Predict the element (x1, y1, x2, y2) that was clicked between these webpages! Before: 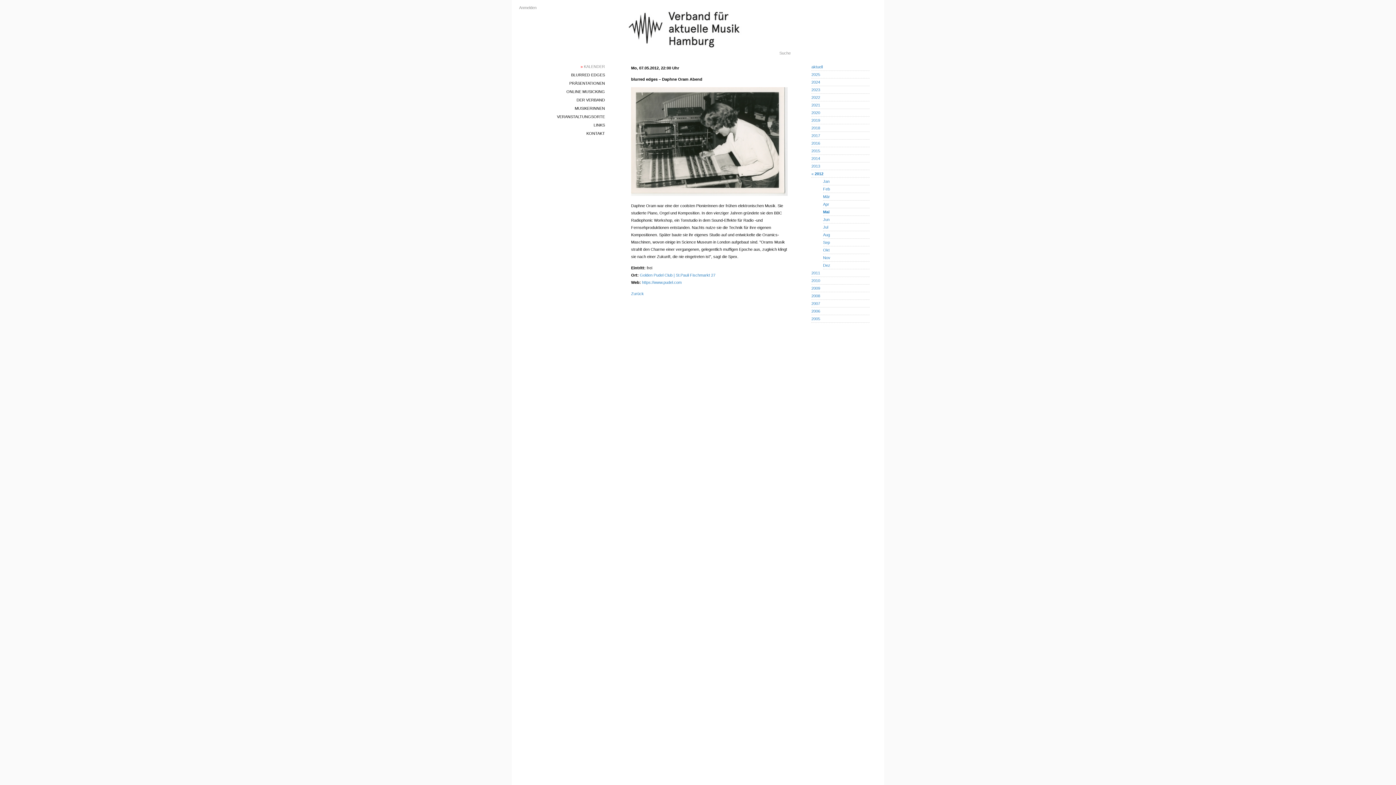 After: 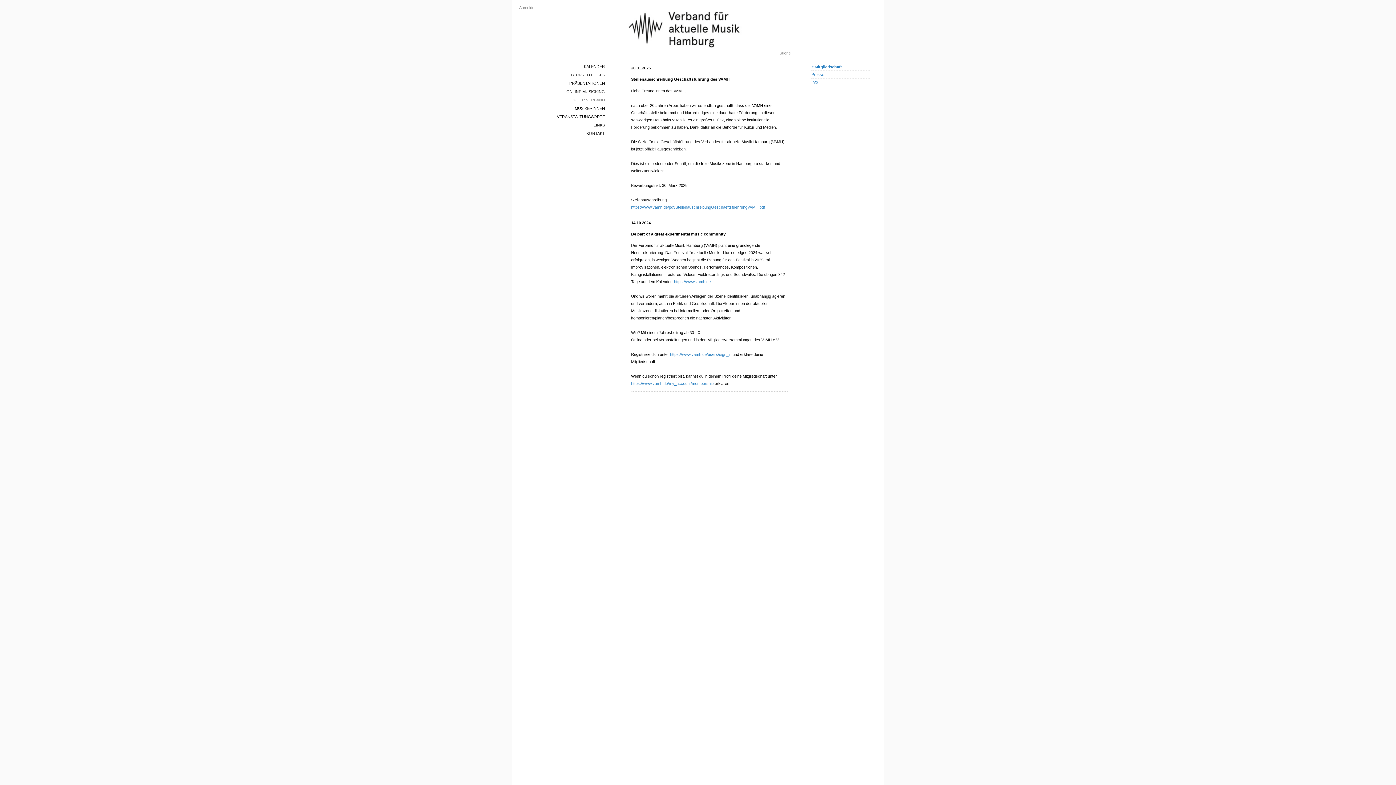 Action: label: DER VERBAND bbox: (576, 97, 605, 102)